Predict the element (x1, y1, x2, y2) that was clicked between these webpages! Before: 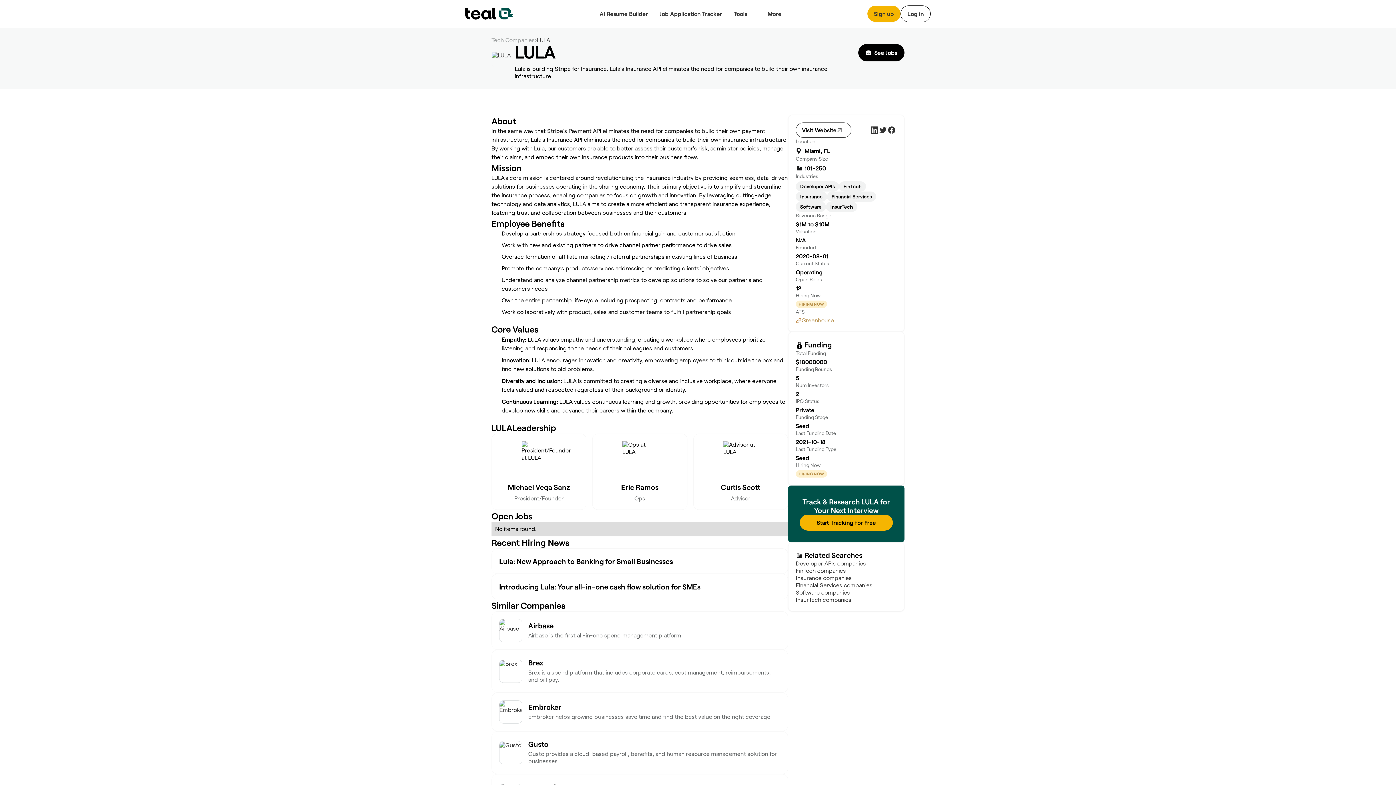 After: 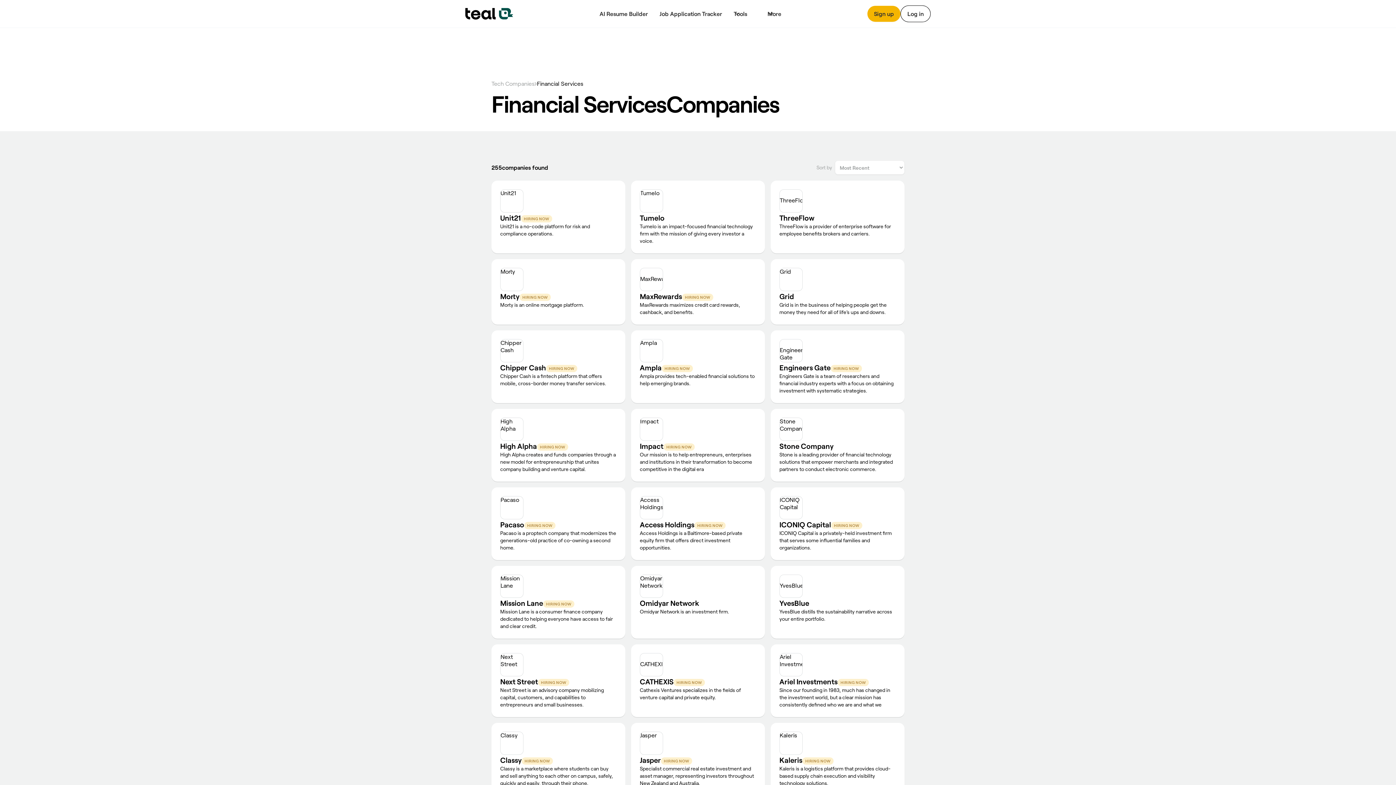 Action: label: Financial Services bbox: (827, 191, 876, 201)